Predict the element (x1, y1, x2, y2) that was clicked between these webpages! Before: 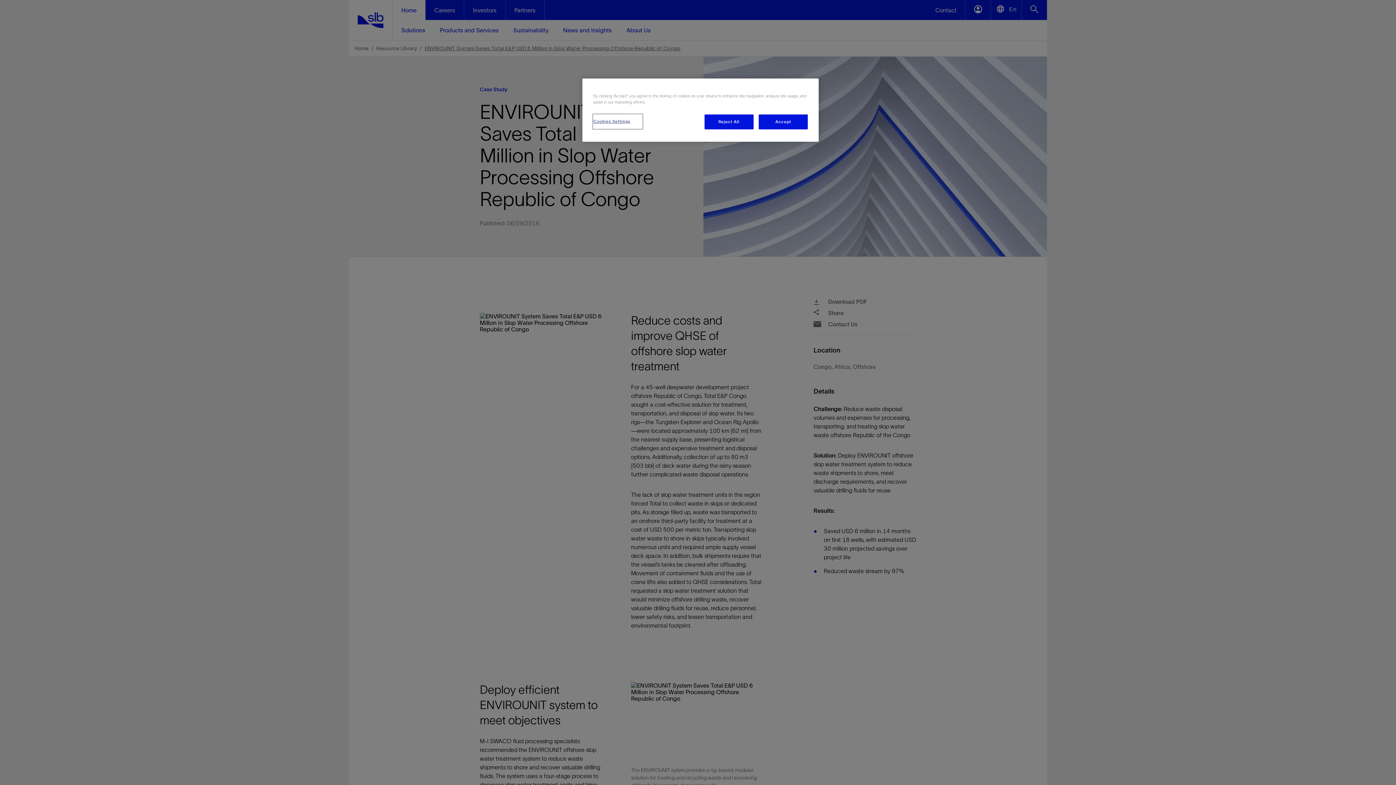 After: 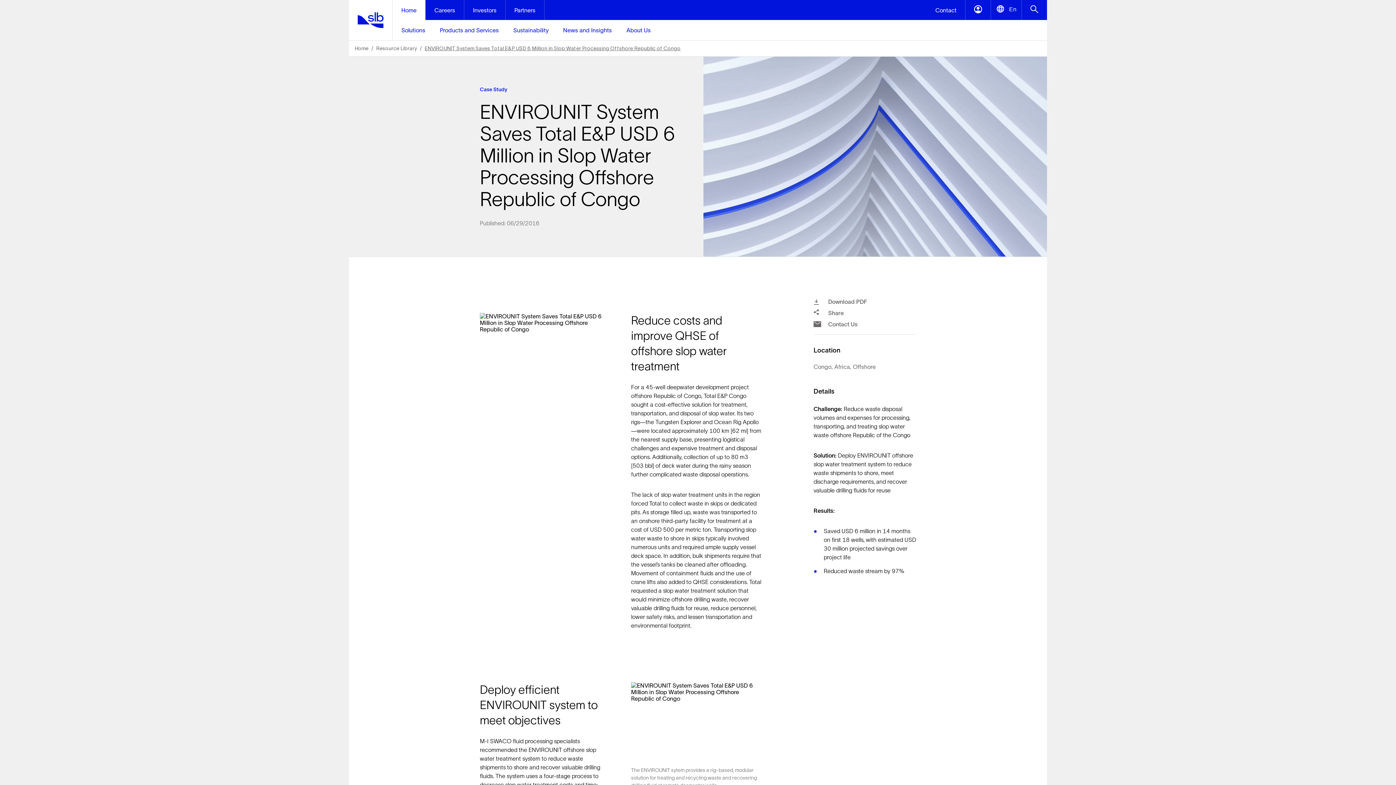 Action: bbox: (704, 114, 753, 129) label: Reject All